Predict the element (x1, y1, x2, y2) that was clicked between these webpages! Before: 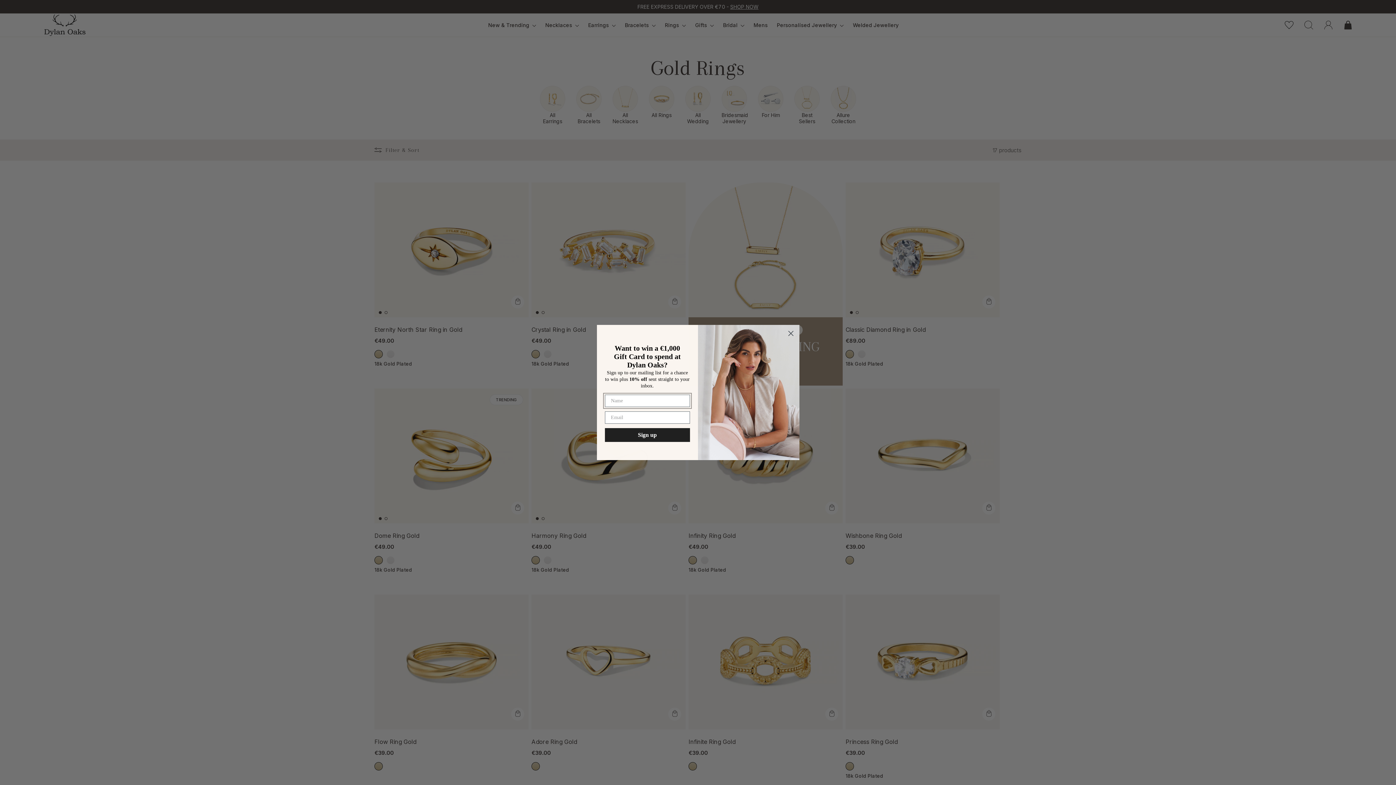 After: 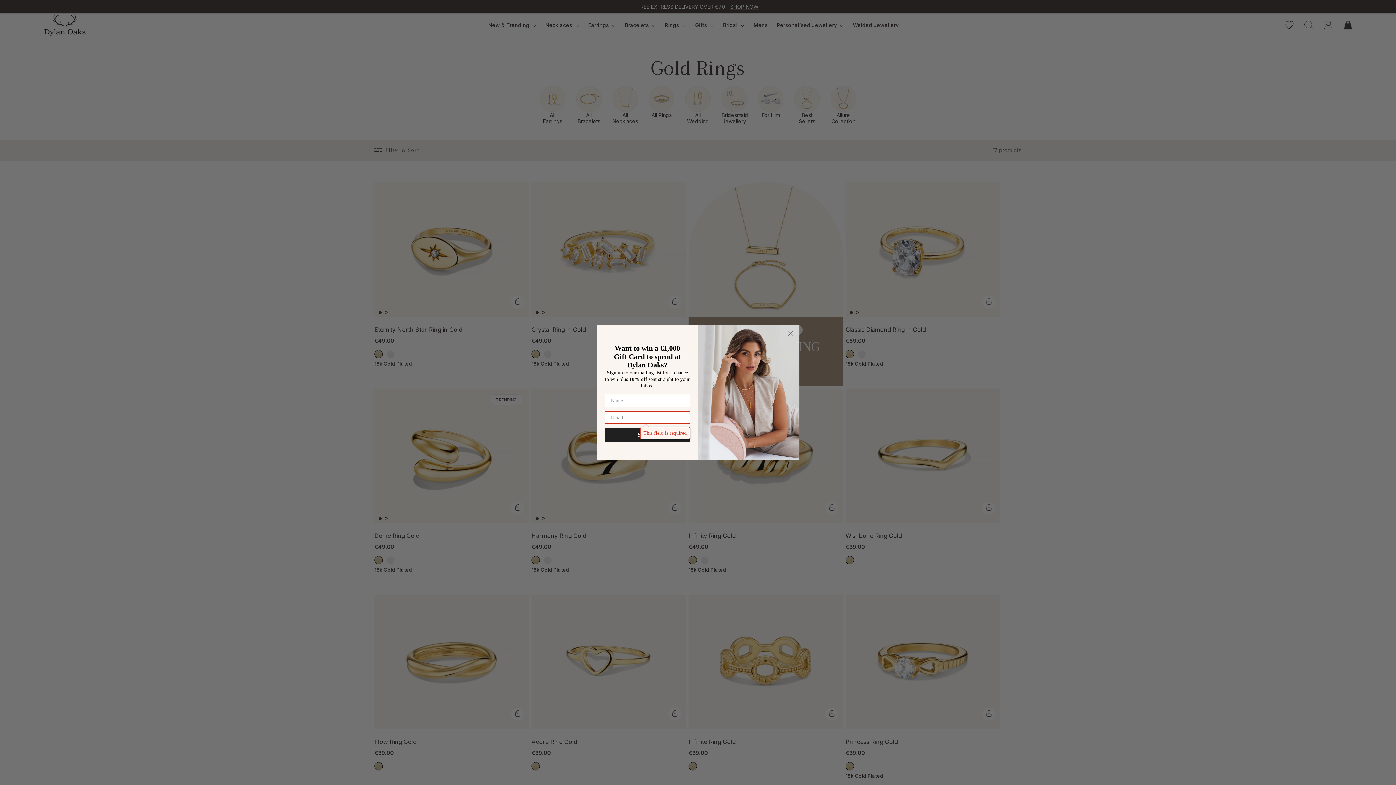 Action: label: Sign up bbox: (604, 441, 690, 454)